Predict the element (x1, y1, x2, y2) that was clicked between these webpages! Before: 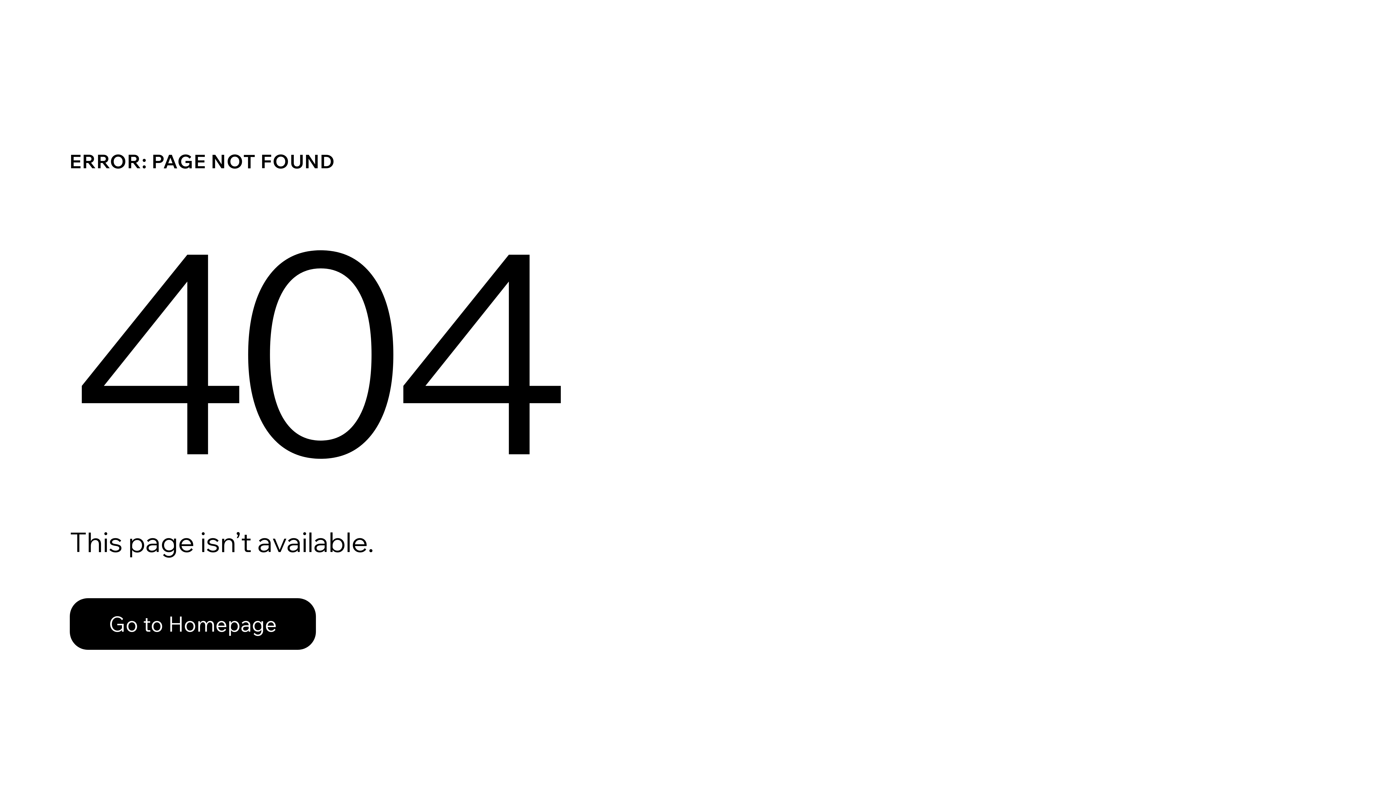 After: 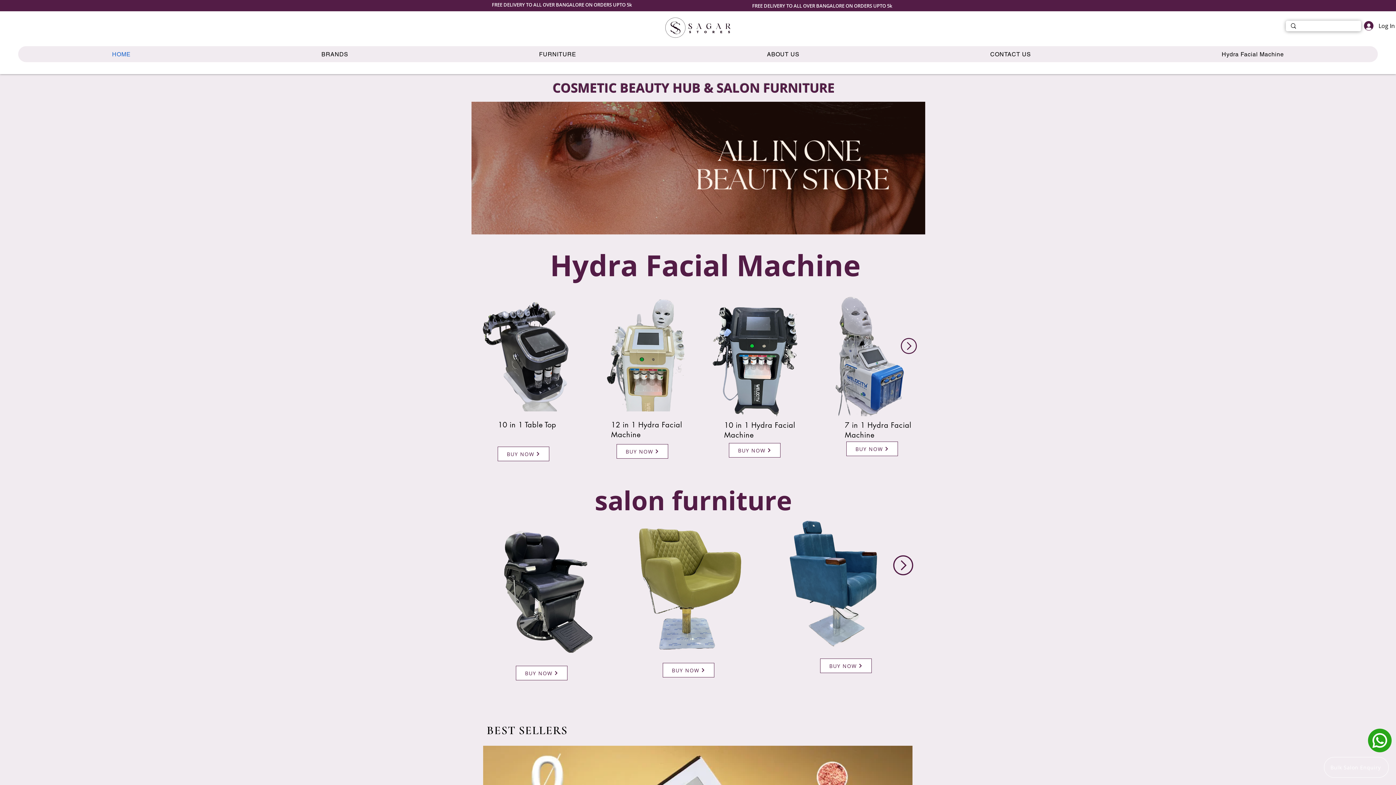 Action: label: Go to Homepage bbox: (69, 582, 768, 659)